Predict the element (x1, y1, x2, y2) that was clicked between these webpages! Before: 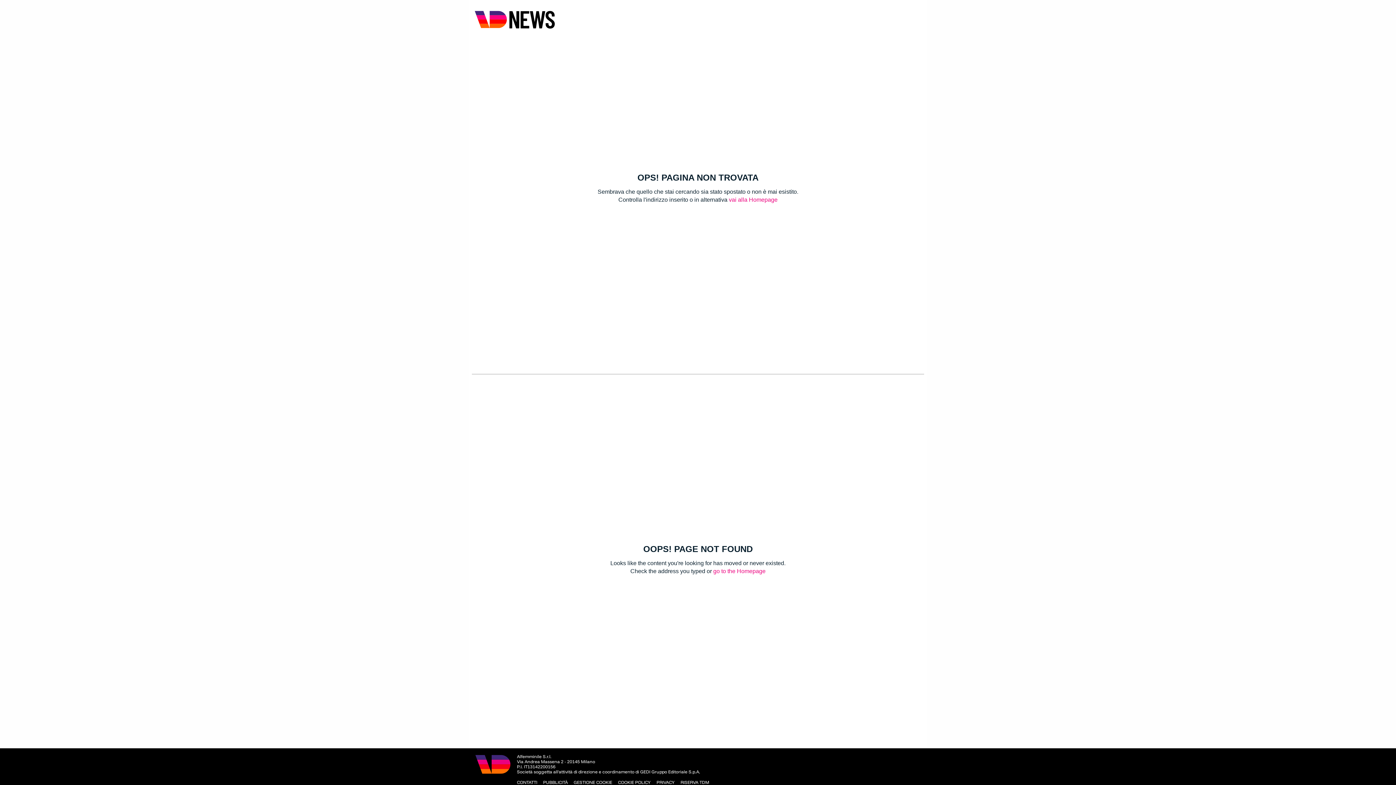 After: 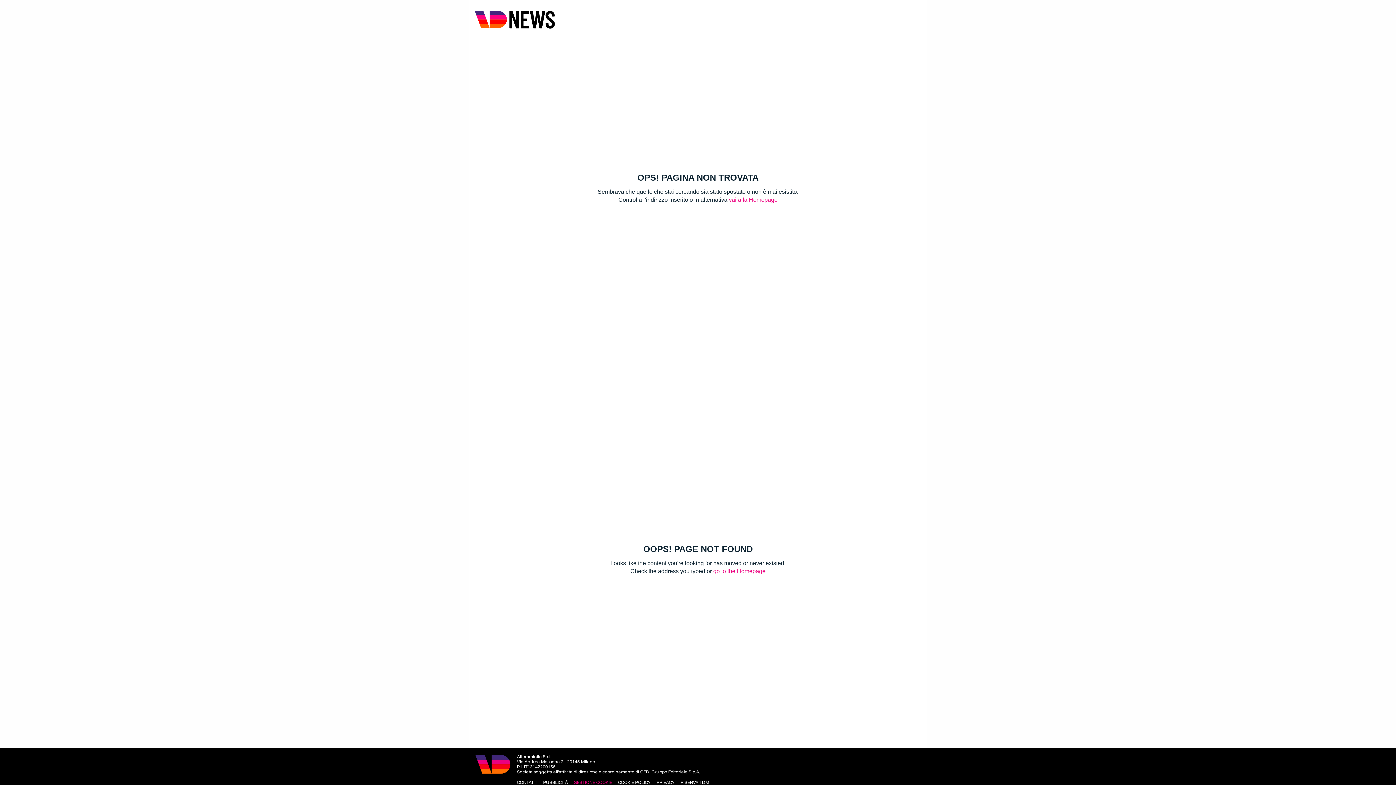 Action: label: GESTIONE COOKIE bbox: (573, 780, 612, 785)